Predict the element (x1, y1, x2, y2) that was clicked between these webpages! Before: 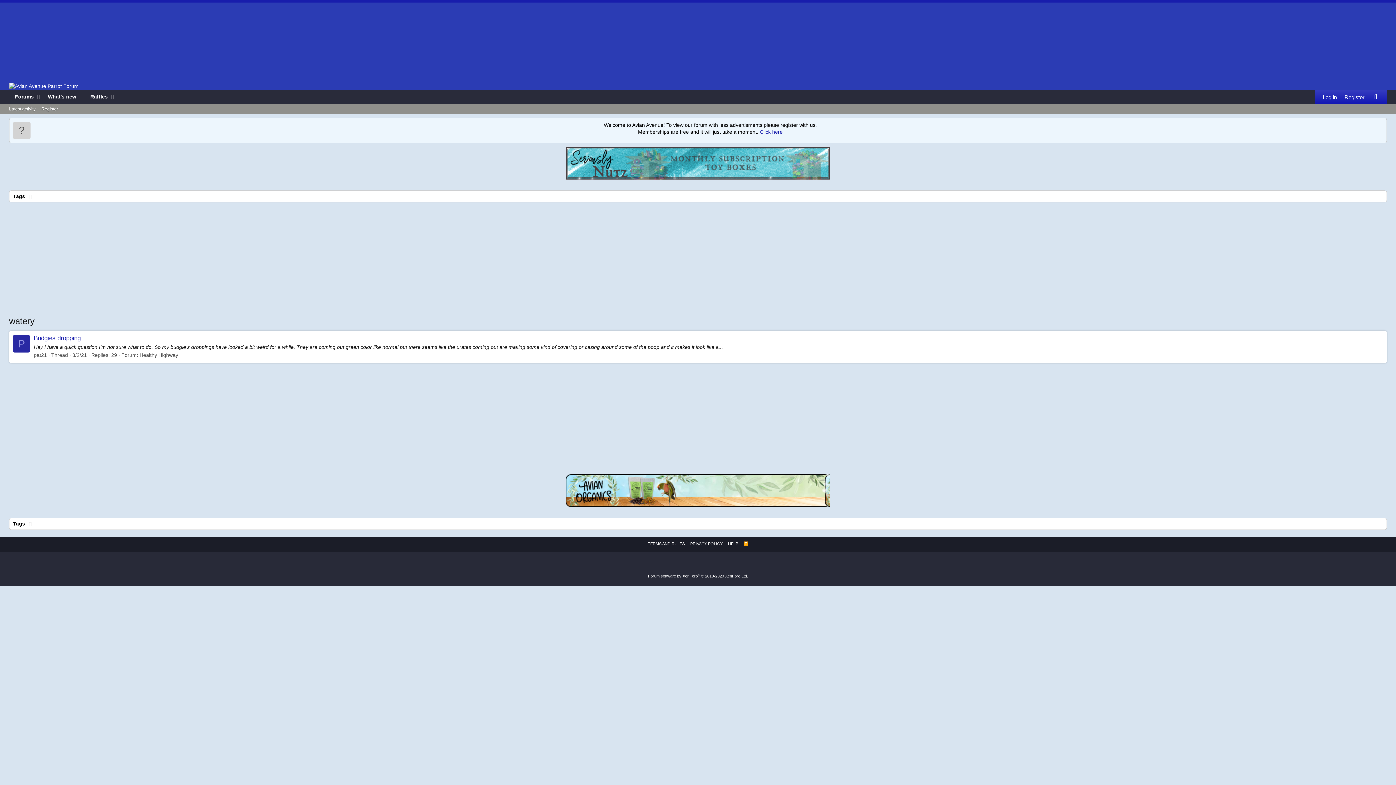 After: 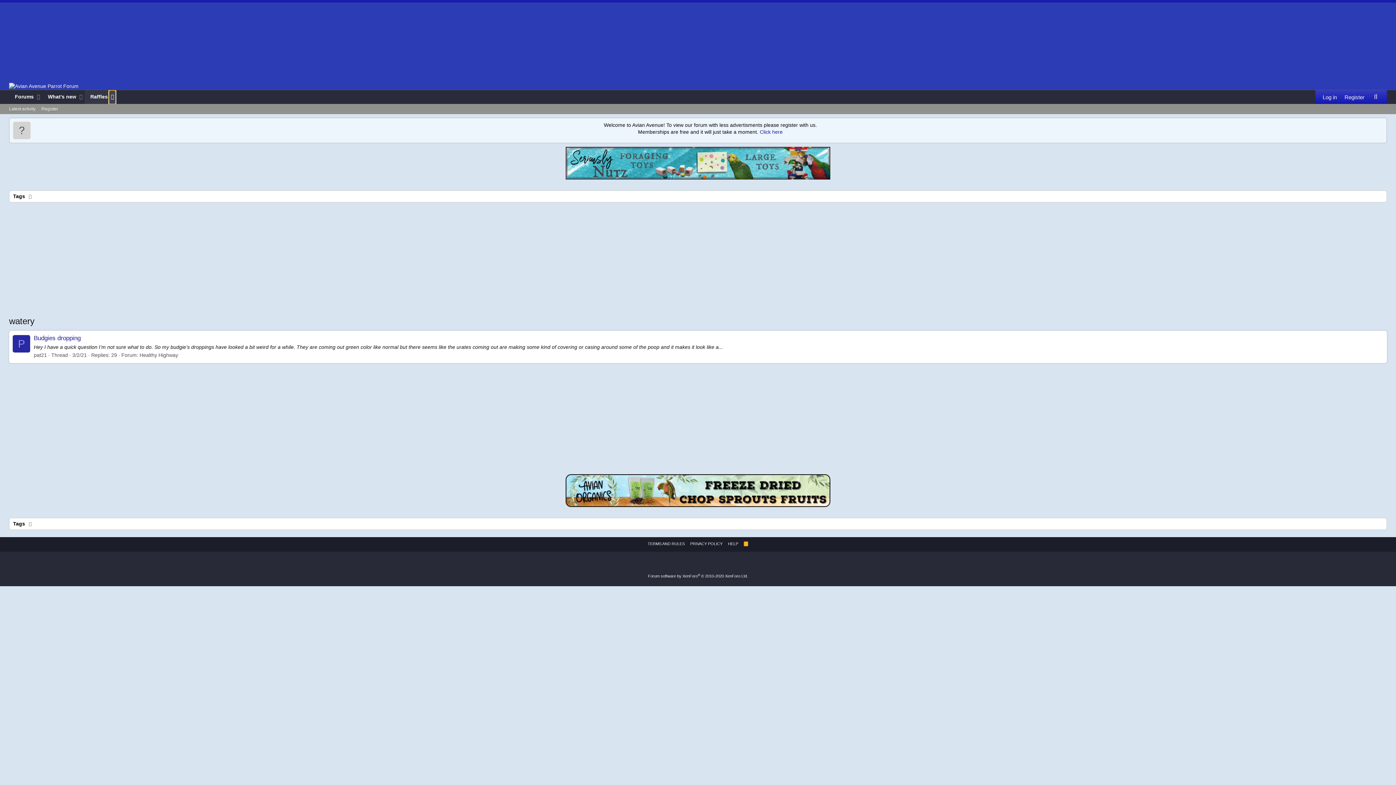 Action: label: Toggle expanded bbox: (109, 90, 115, 104)